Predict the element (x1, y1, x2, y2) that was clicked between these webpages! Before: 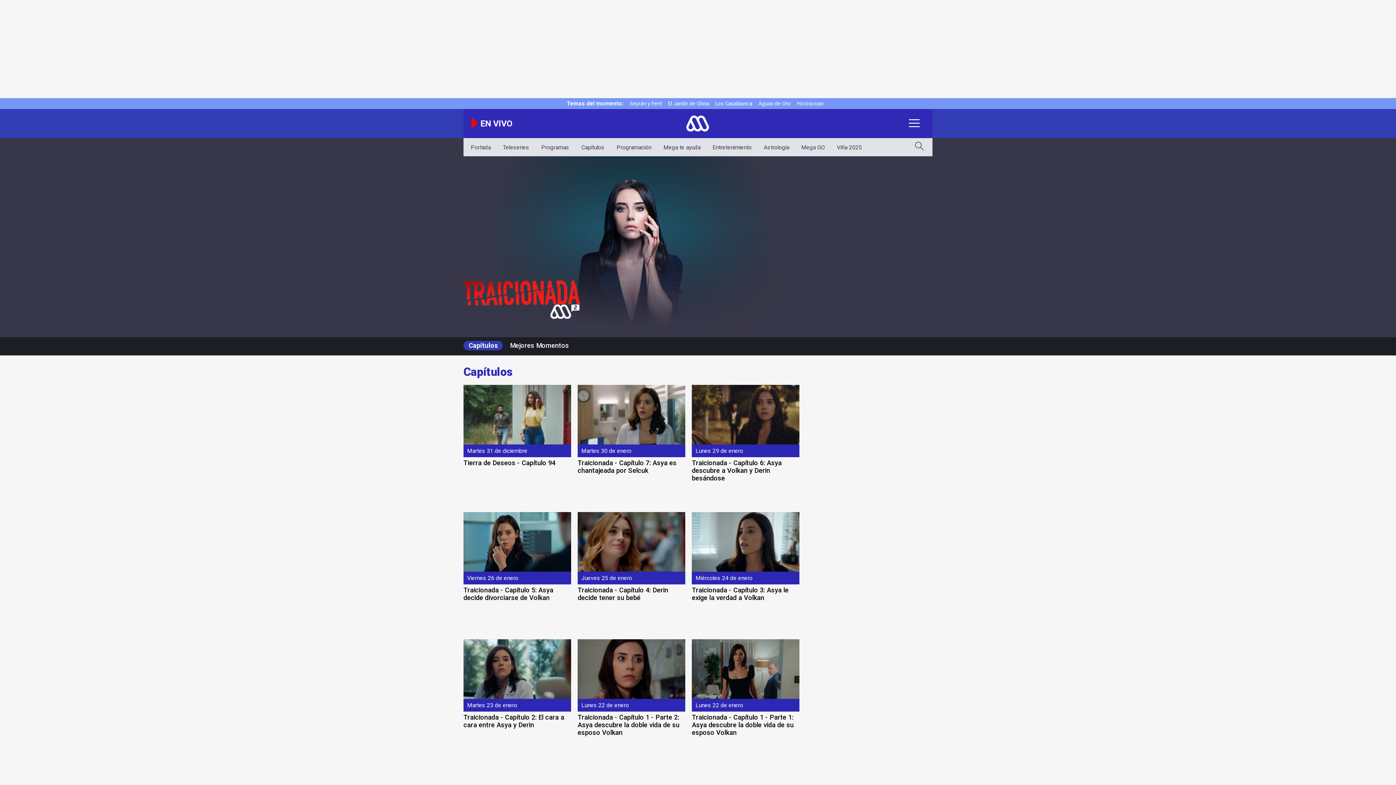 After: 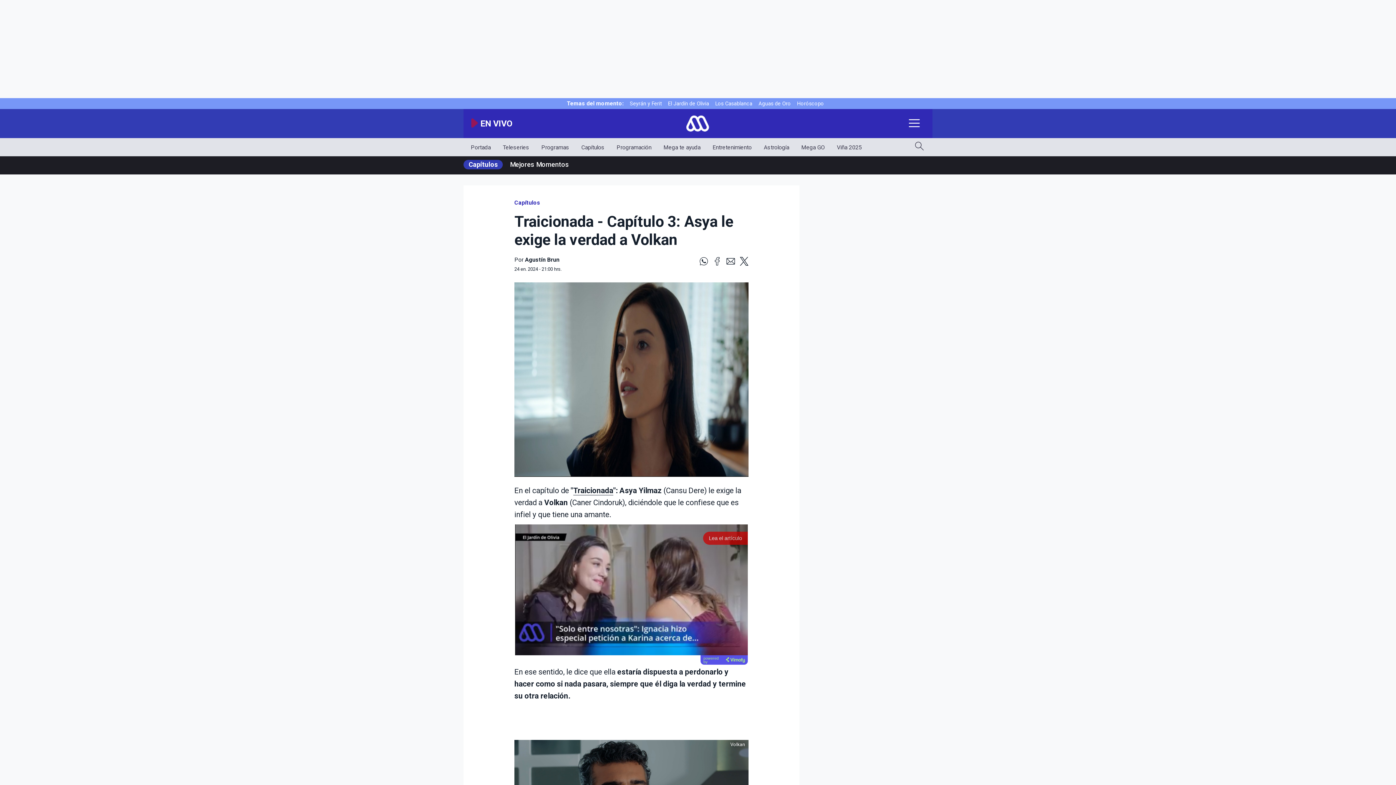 Action: label: Miércoles 24 de enero

Traicionada - Capítulo 3: Asya le exige la verdad a Volkan bbox: (692, 512, 799, 630)